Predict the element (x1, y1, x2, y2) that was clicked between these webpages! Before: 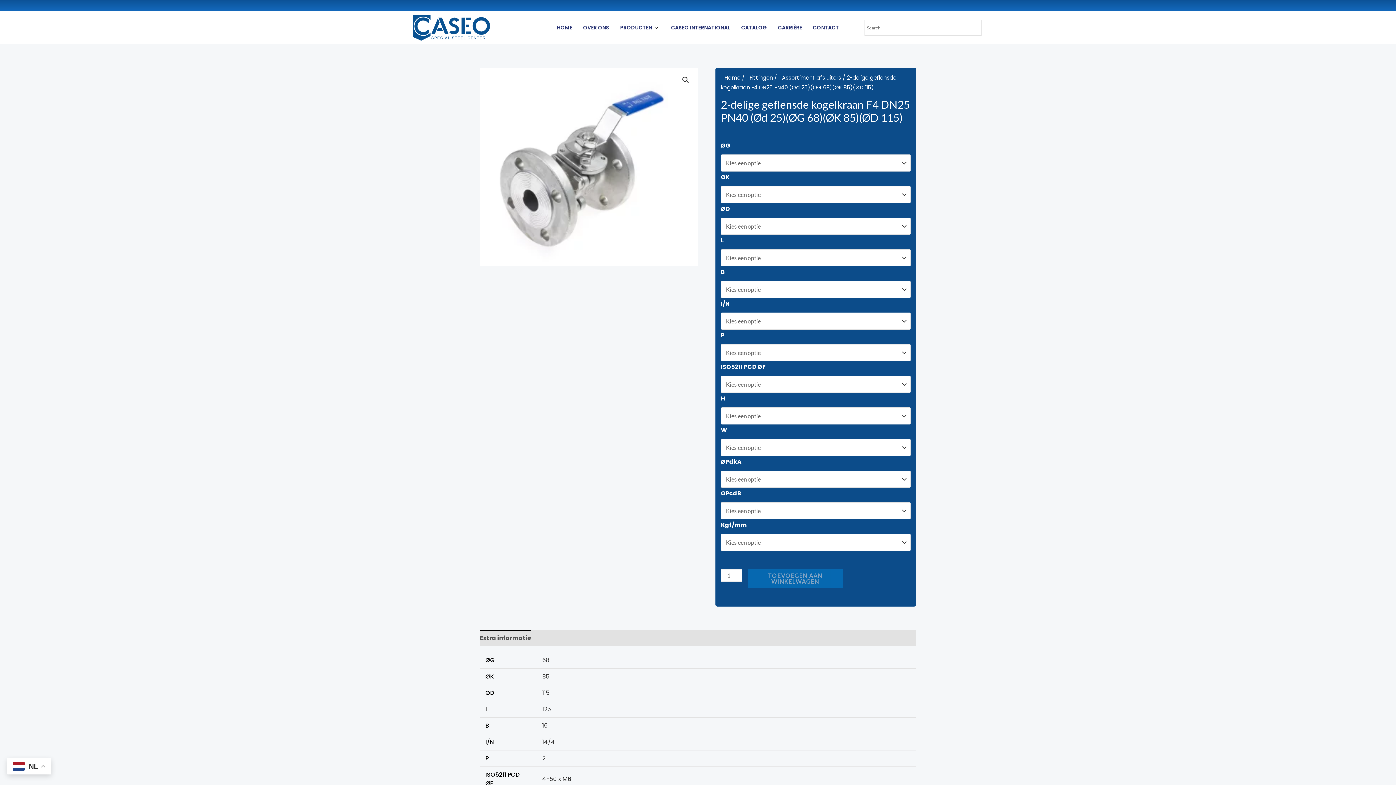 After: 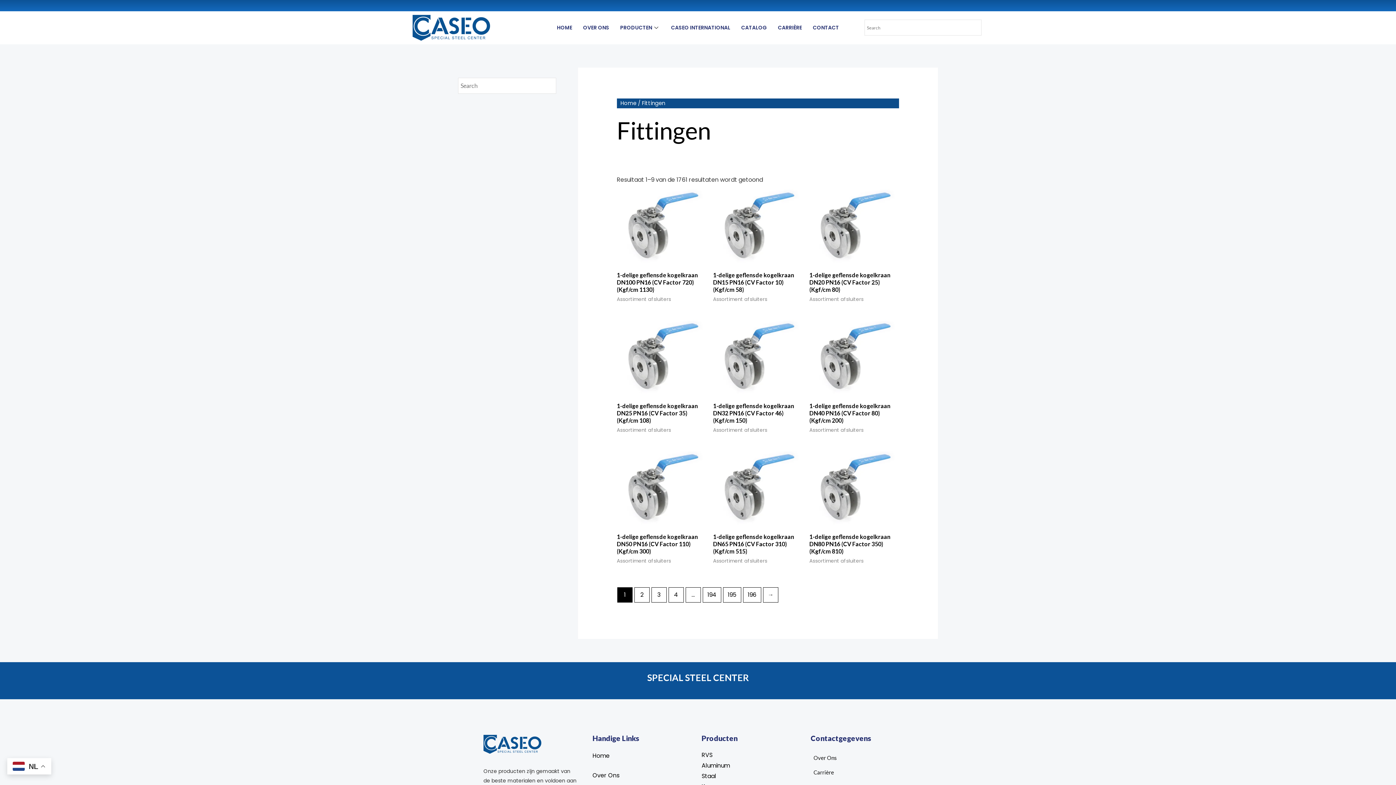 Action: label: Fittingen bbox: (746, 74, 773, 81)